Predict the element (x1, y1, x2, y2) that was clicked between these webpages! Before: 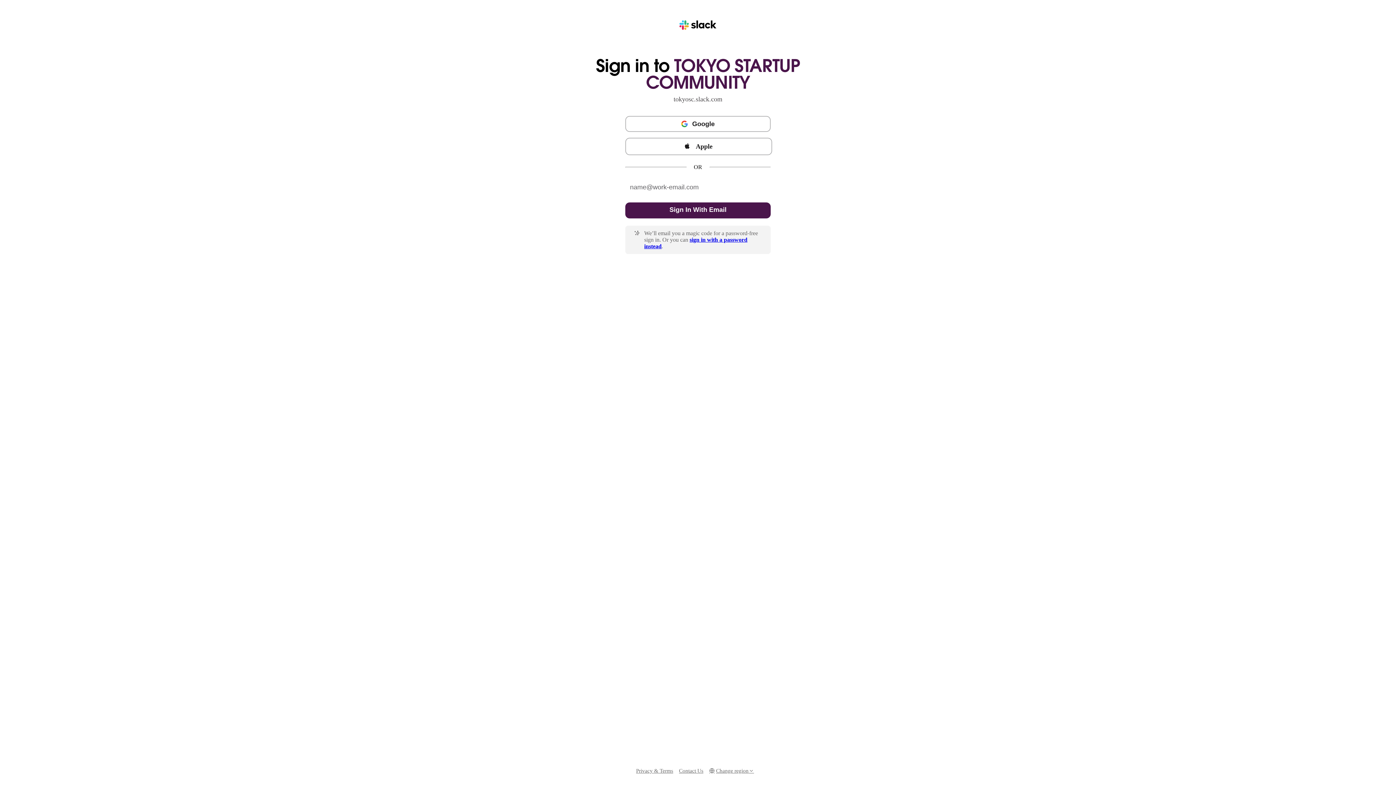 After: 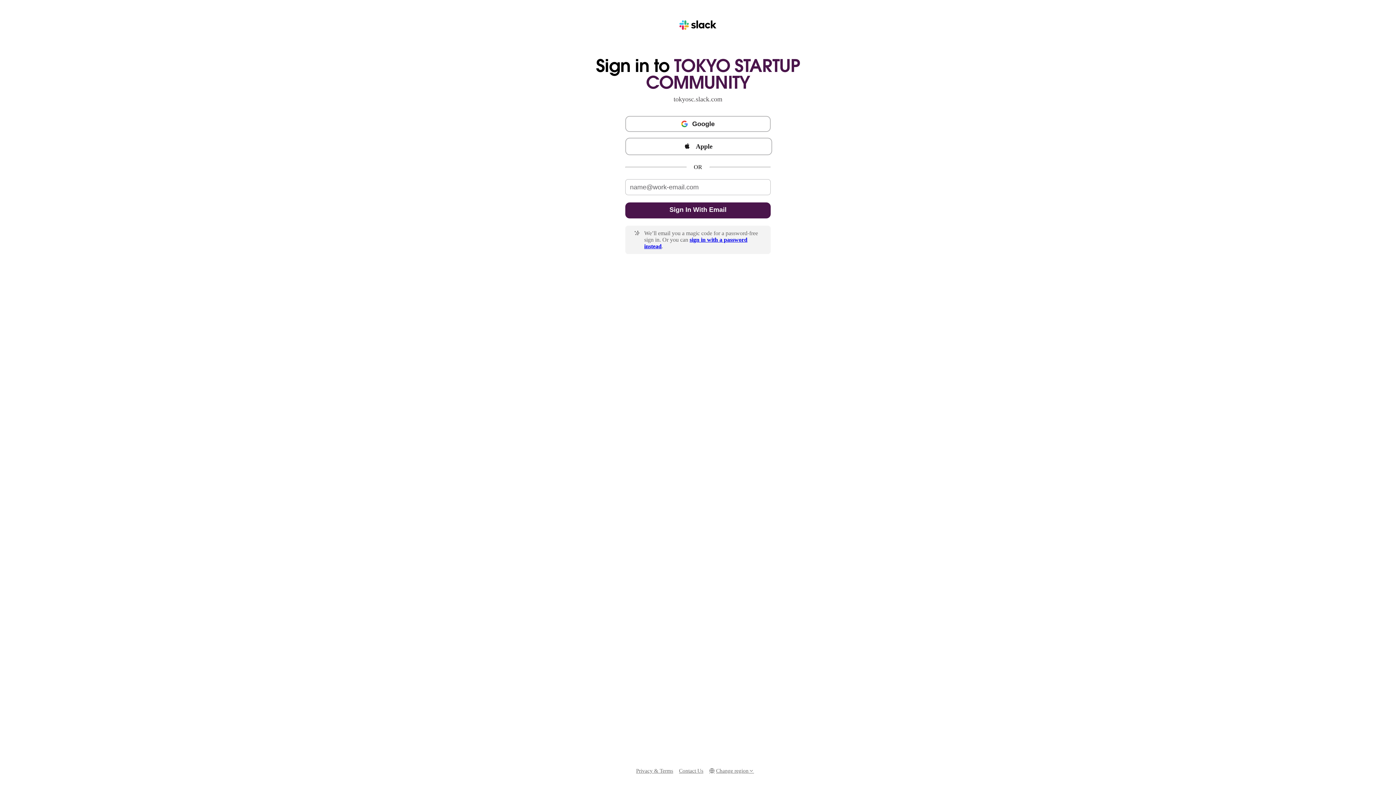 Action: bbox: (636, 767, 673, 775) label: Privacy & Terms